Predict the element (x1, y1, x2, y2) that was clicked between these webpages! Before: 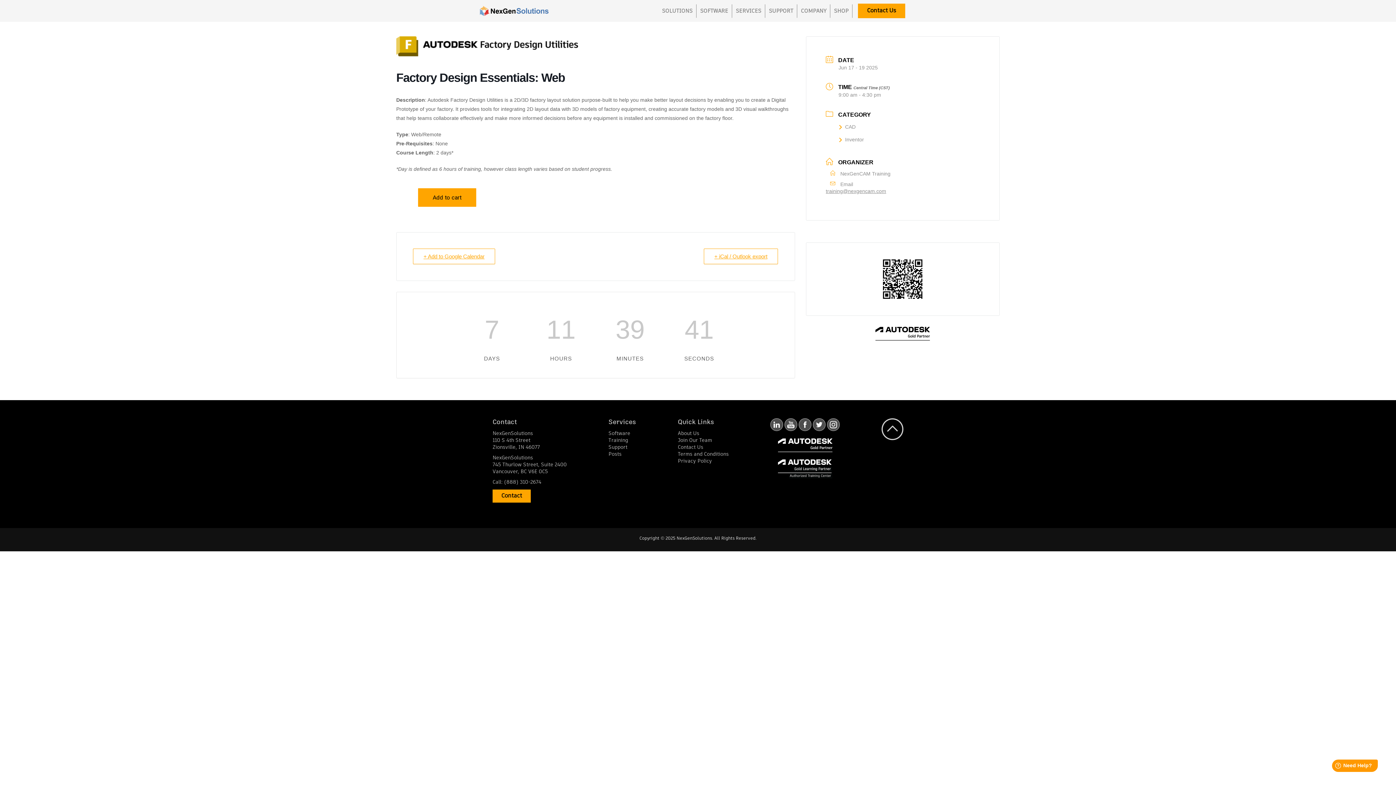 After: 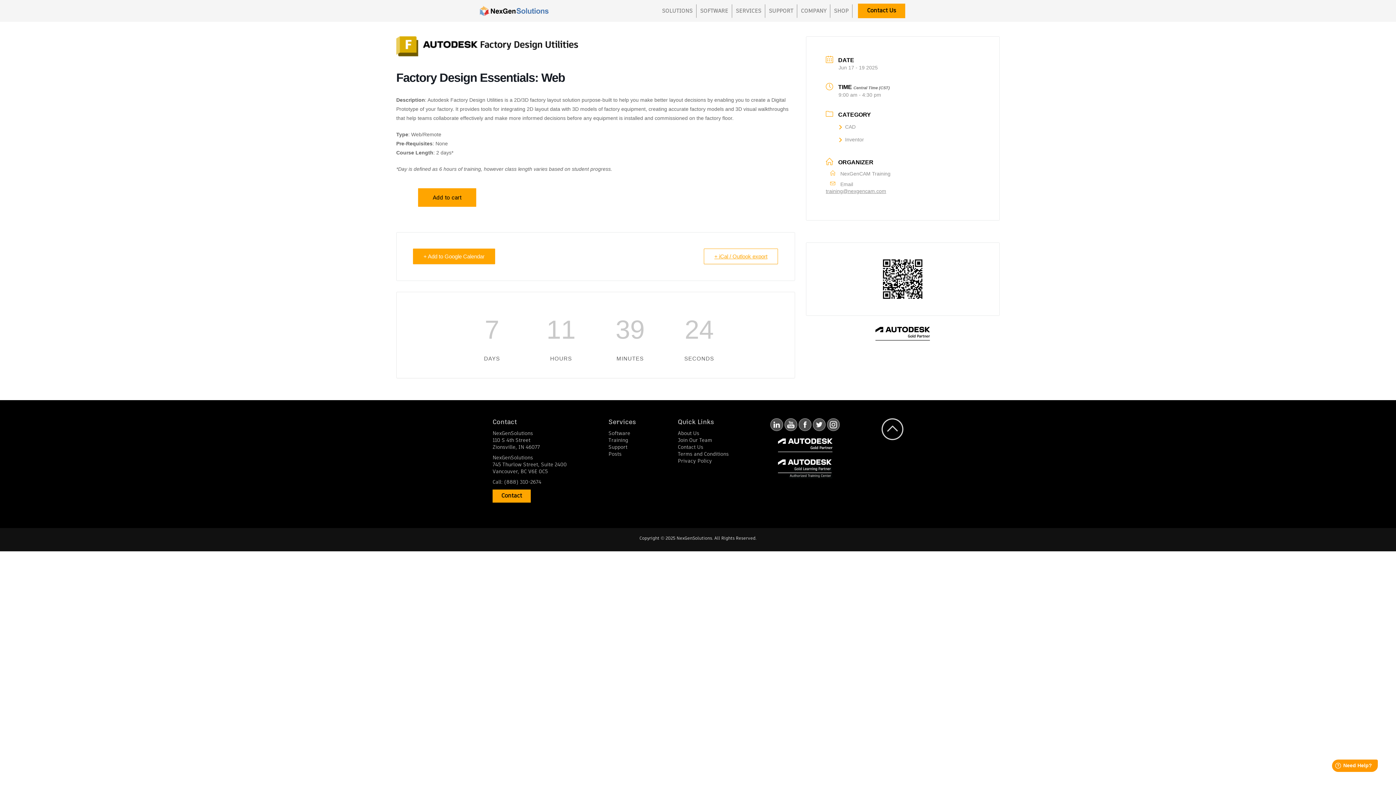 Action: bbox: (413, 248, 495, 264) label: + Add to Google Calendar